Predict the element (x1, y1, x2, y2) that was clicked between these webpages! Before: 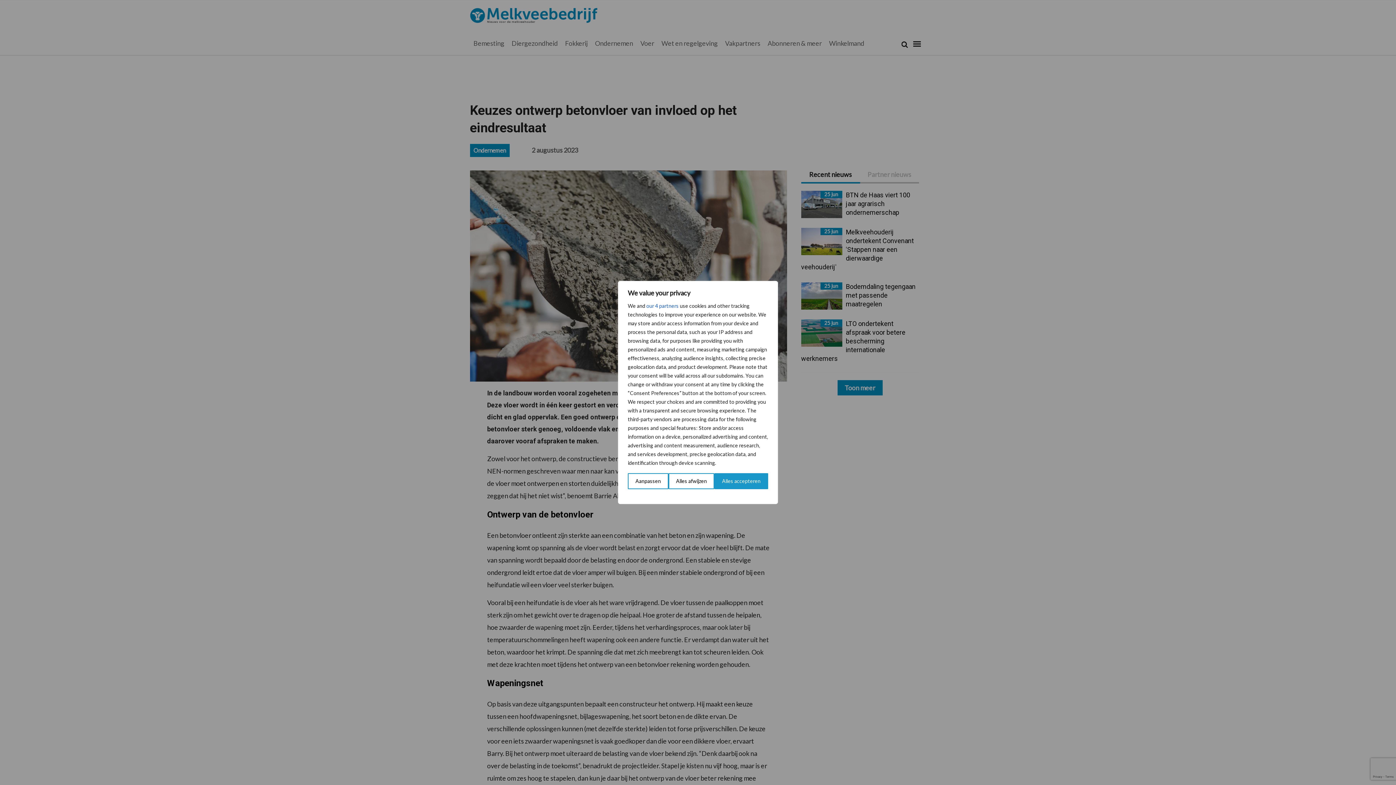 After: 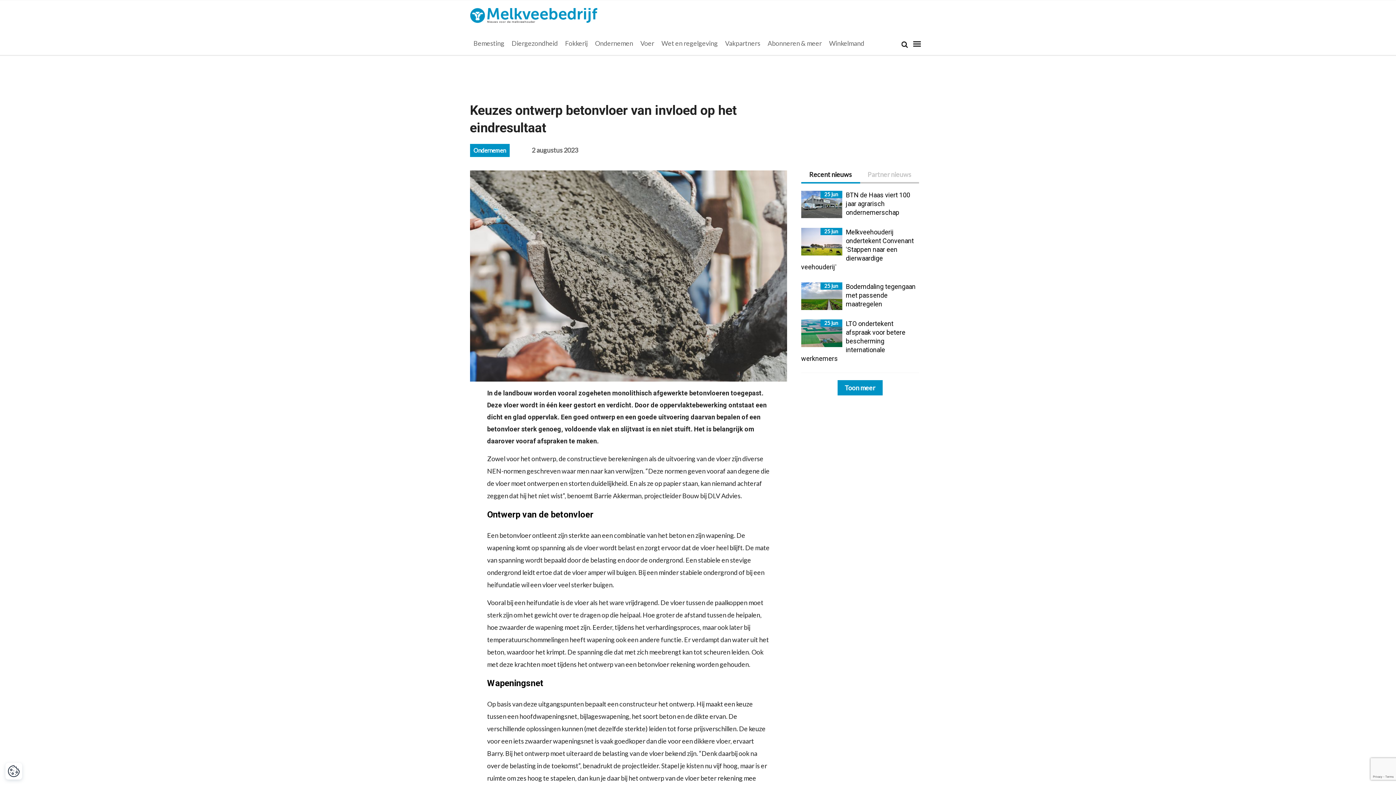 Action: bbox: (668, 473, 714, 489) label: Alles afwijzen